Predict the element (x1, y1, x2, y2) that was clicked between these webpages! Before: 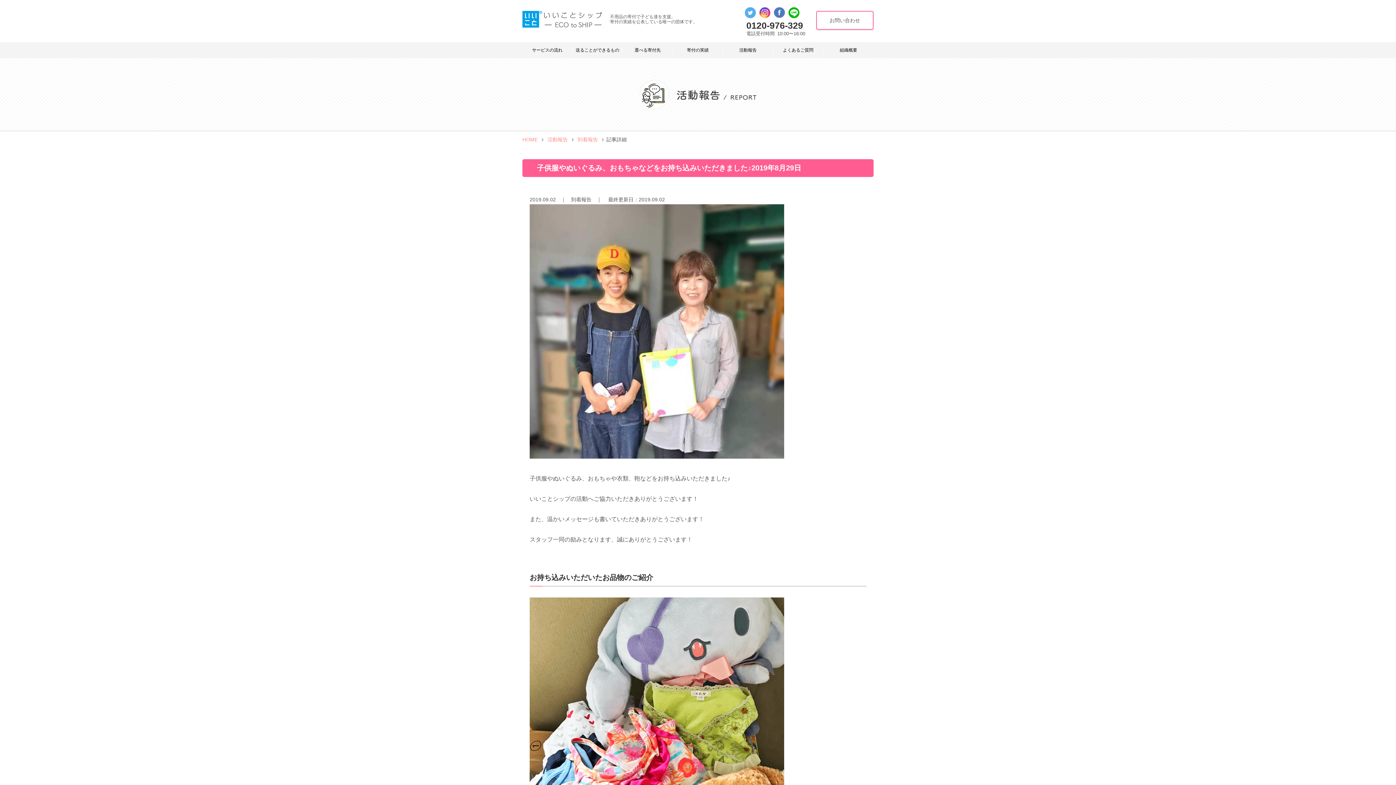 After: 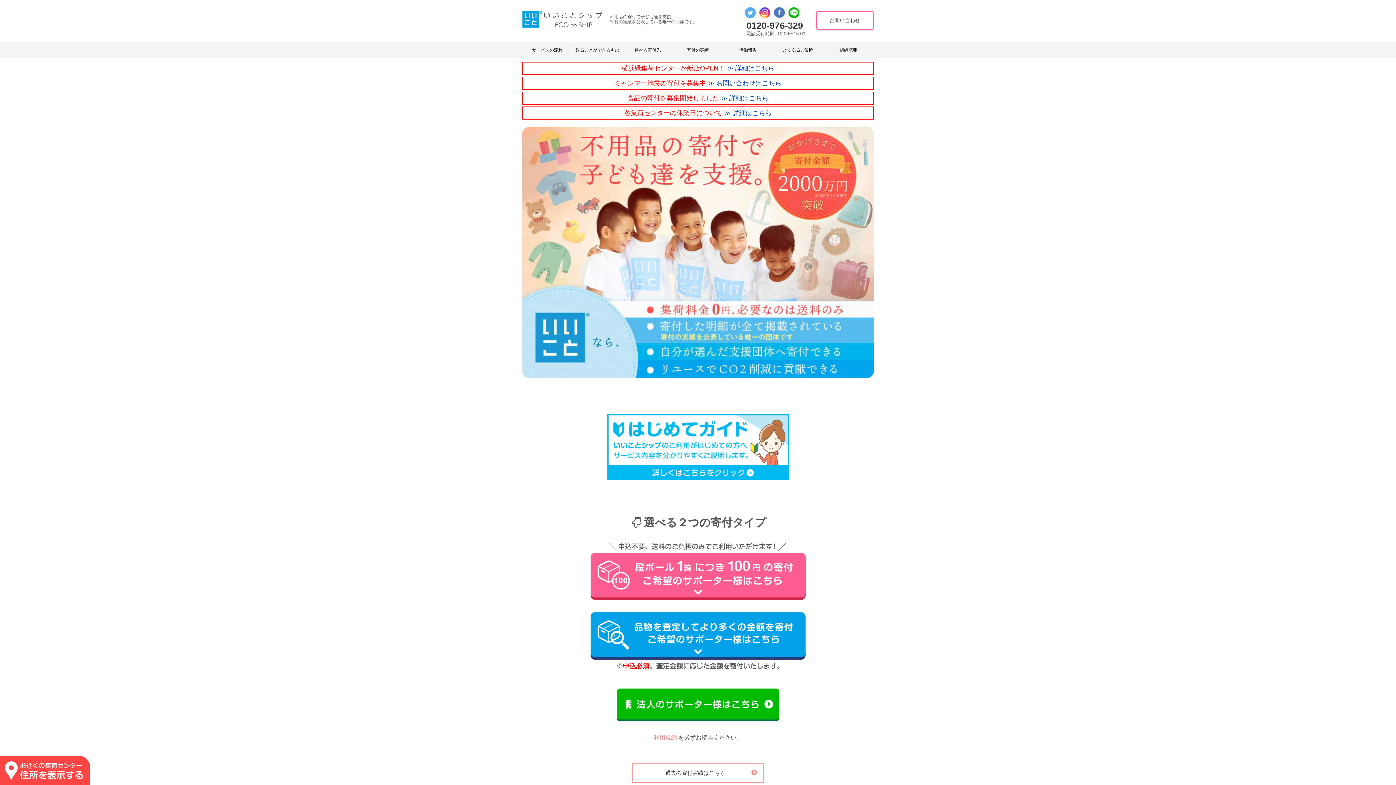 Action: bbox: (522, 16, 610, 21) label:  